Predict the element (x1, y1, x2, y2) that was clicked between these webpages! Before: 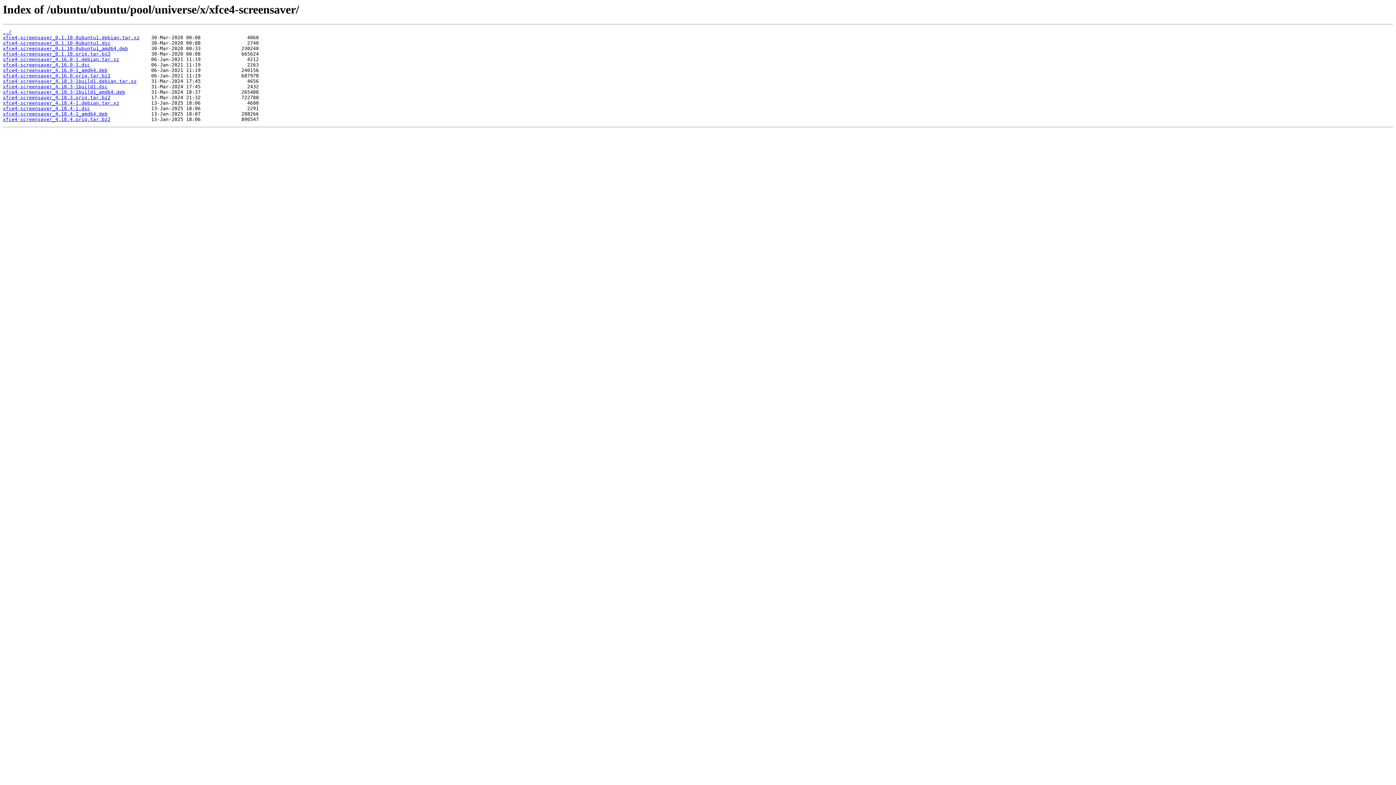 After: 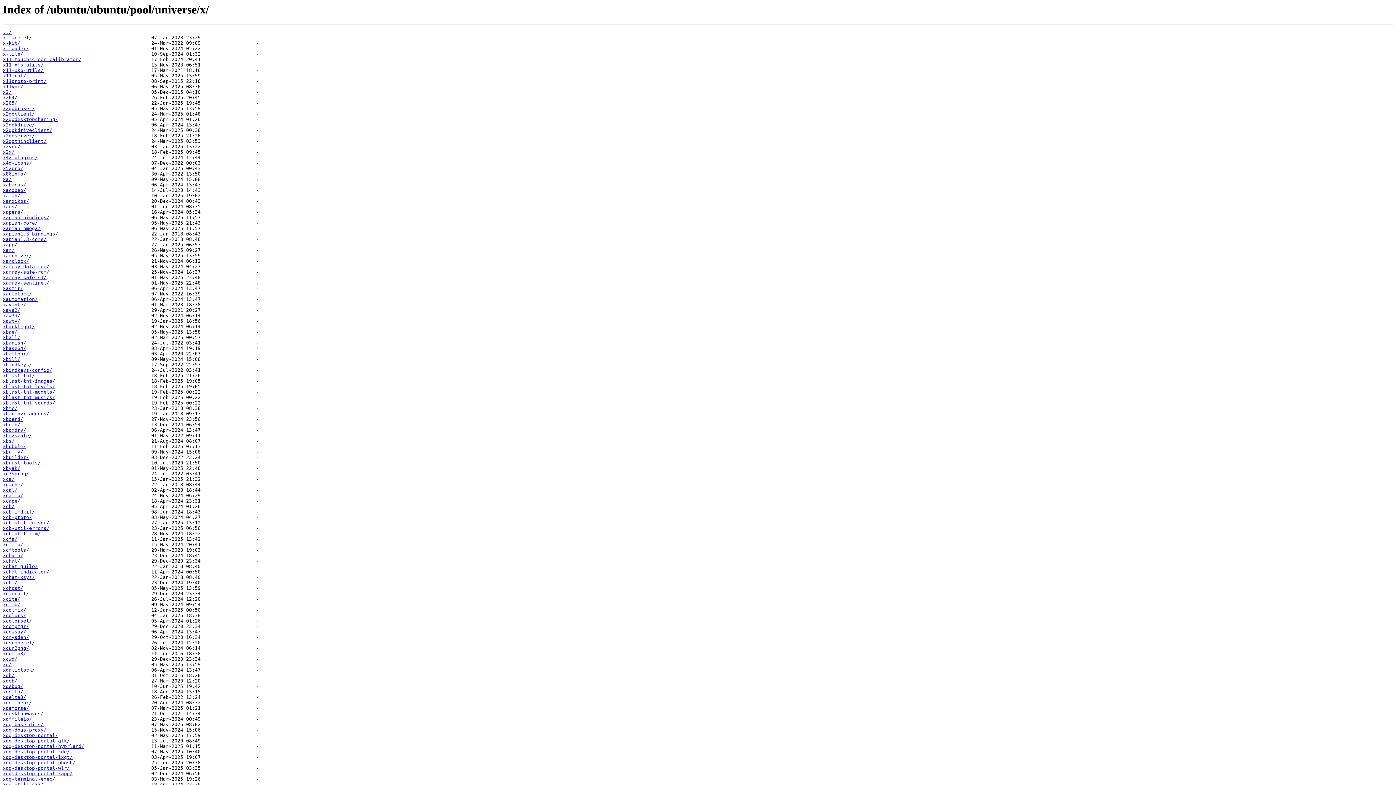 Action: bbox: (2, 29, 11, 35) label: ../